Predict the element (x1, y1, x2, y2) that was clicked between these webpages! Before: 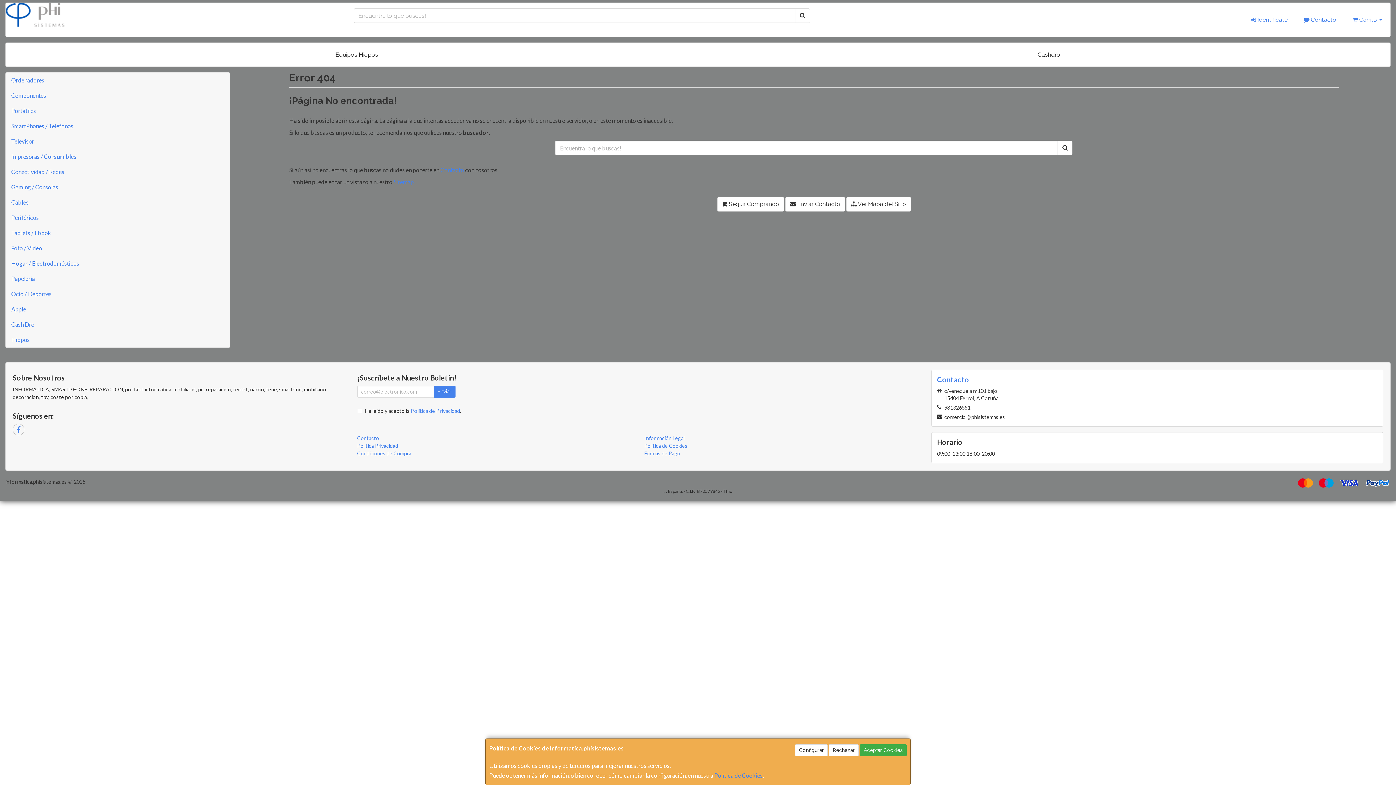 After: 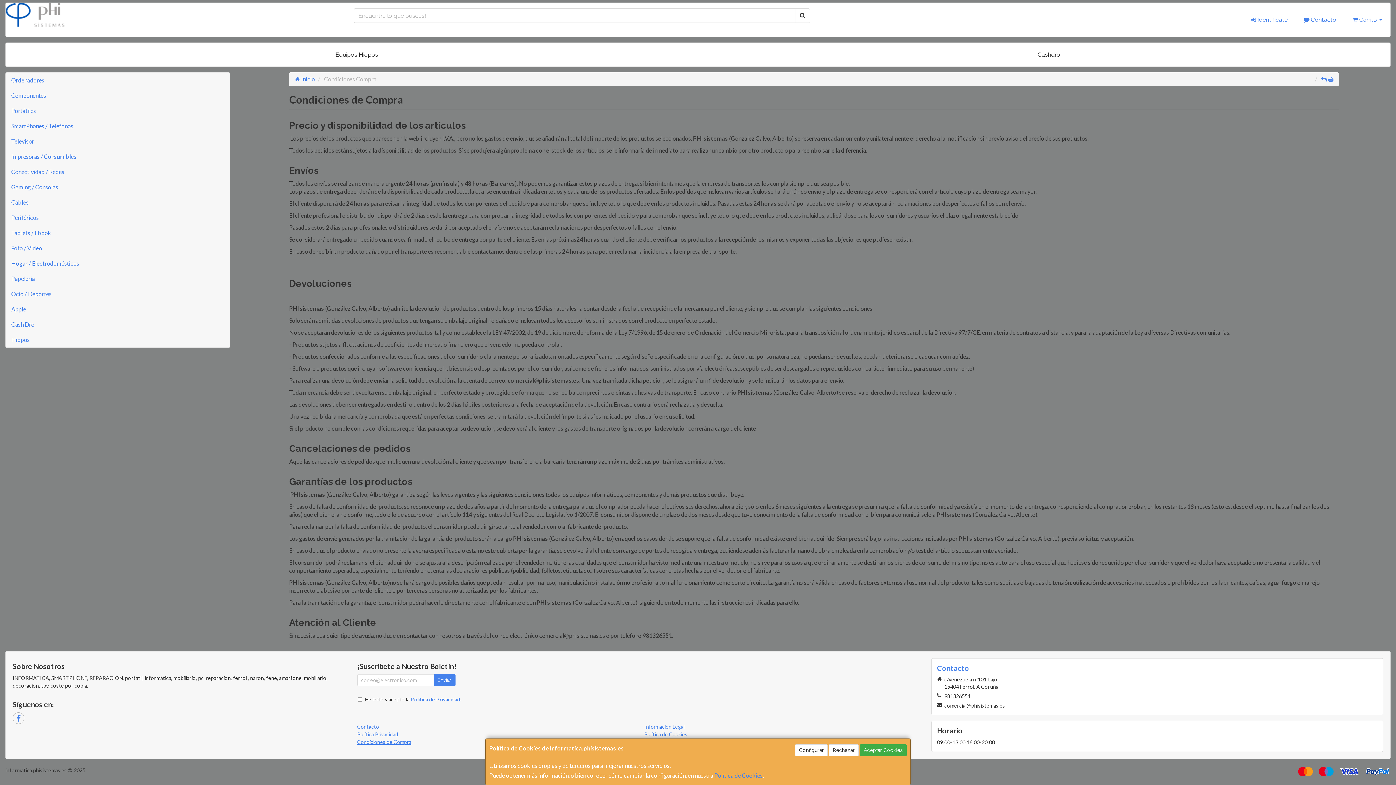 Action: label: Condiciones de Compra bbox: (357, 450, 411, 456)